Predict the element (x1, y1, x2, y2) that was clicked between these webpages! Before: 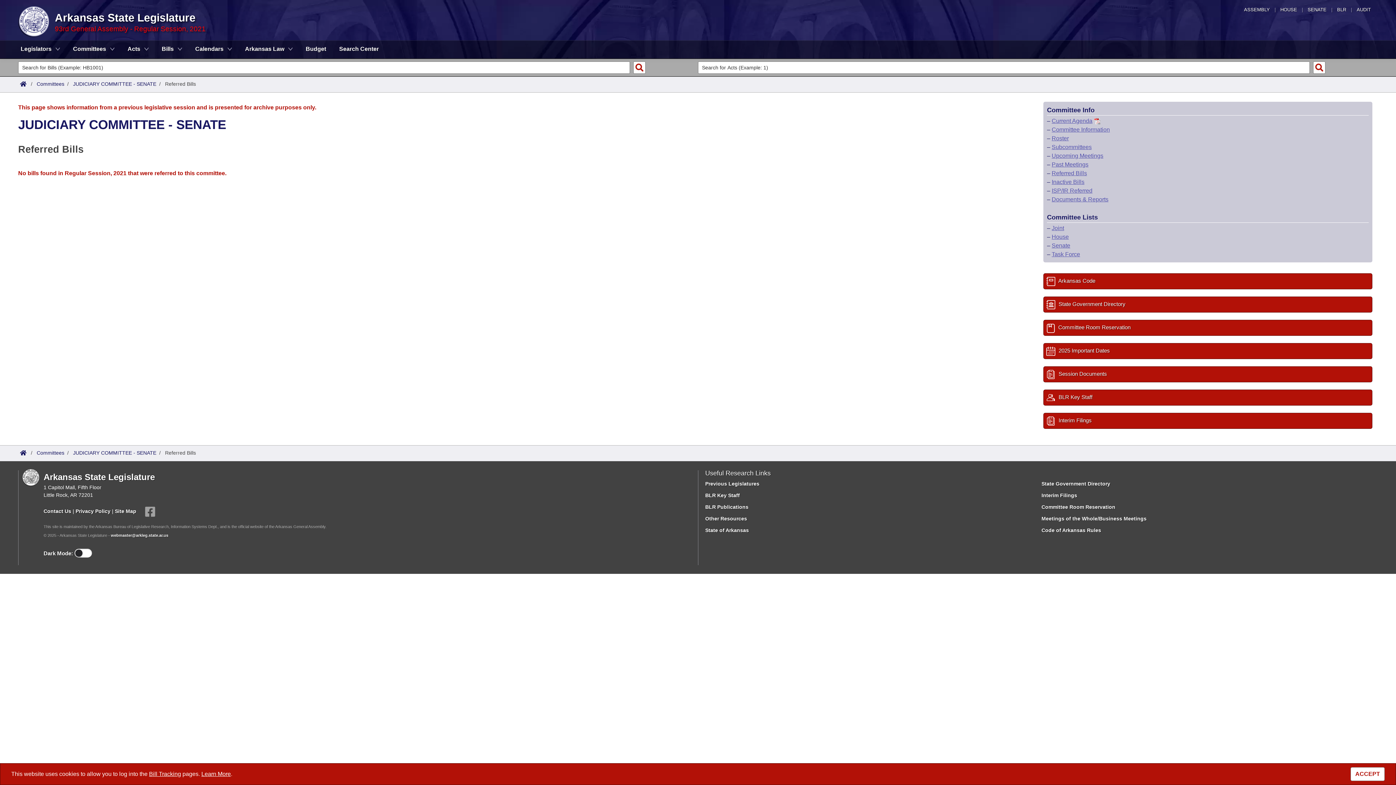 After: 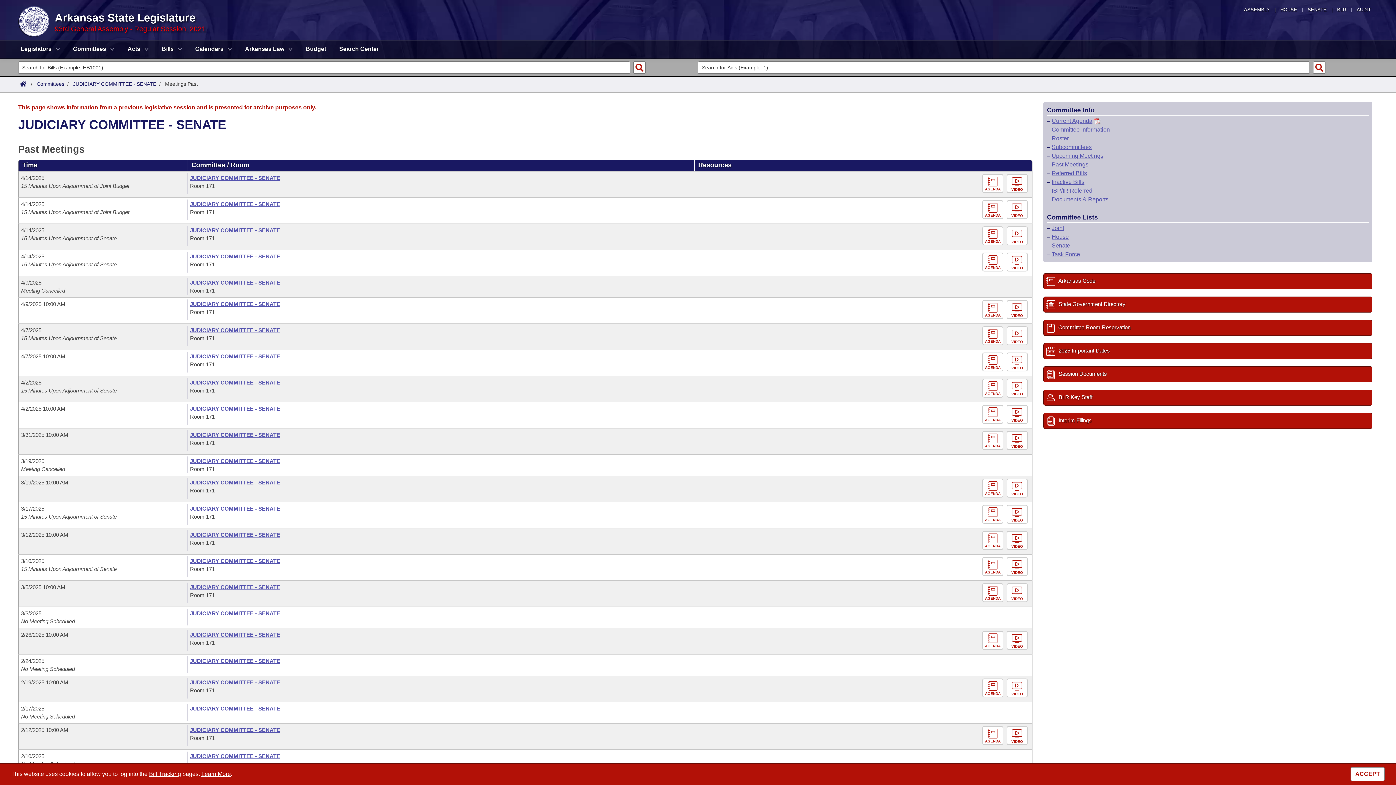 Action: label: Past Meetings bbox: (1052, 161, 1088, 167)